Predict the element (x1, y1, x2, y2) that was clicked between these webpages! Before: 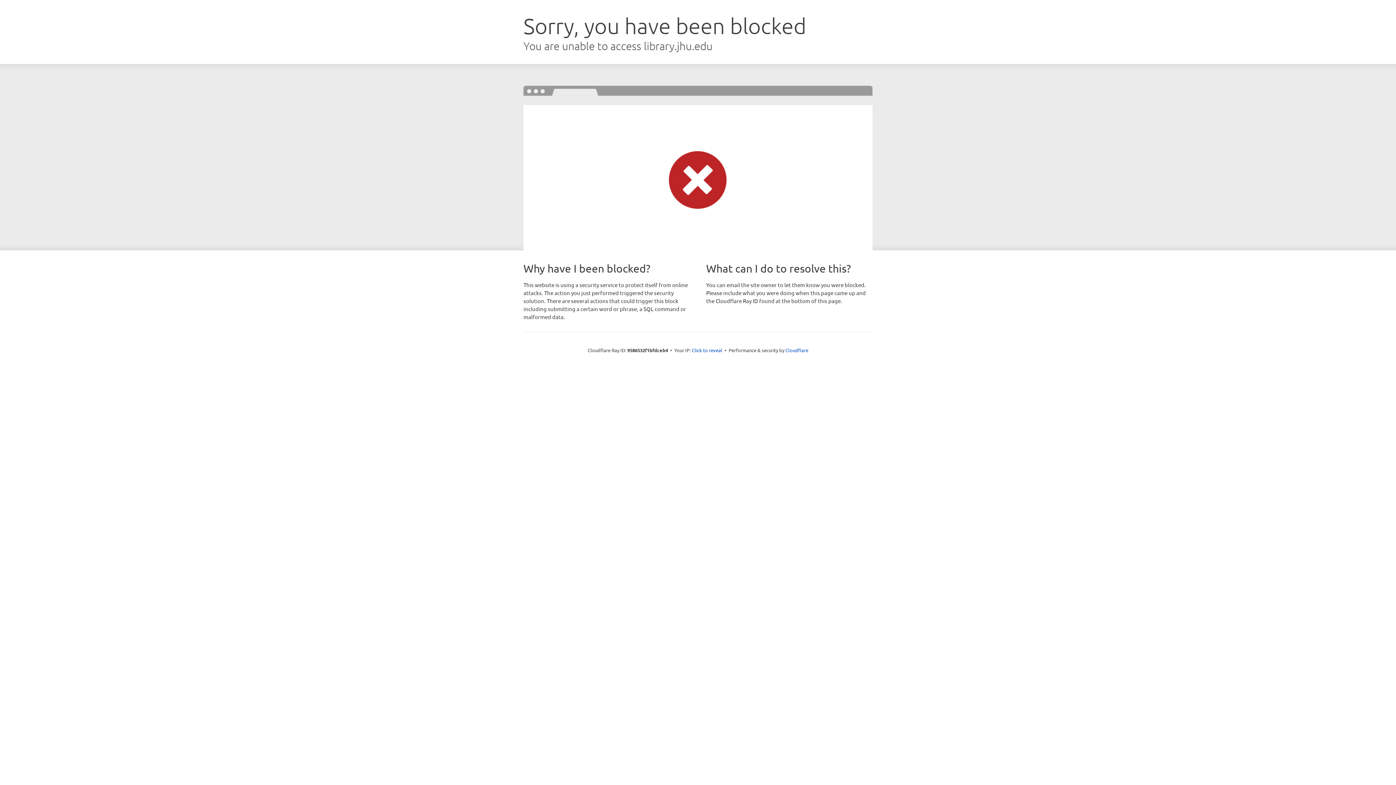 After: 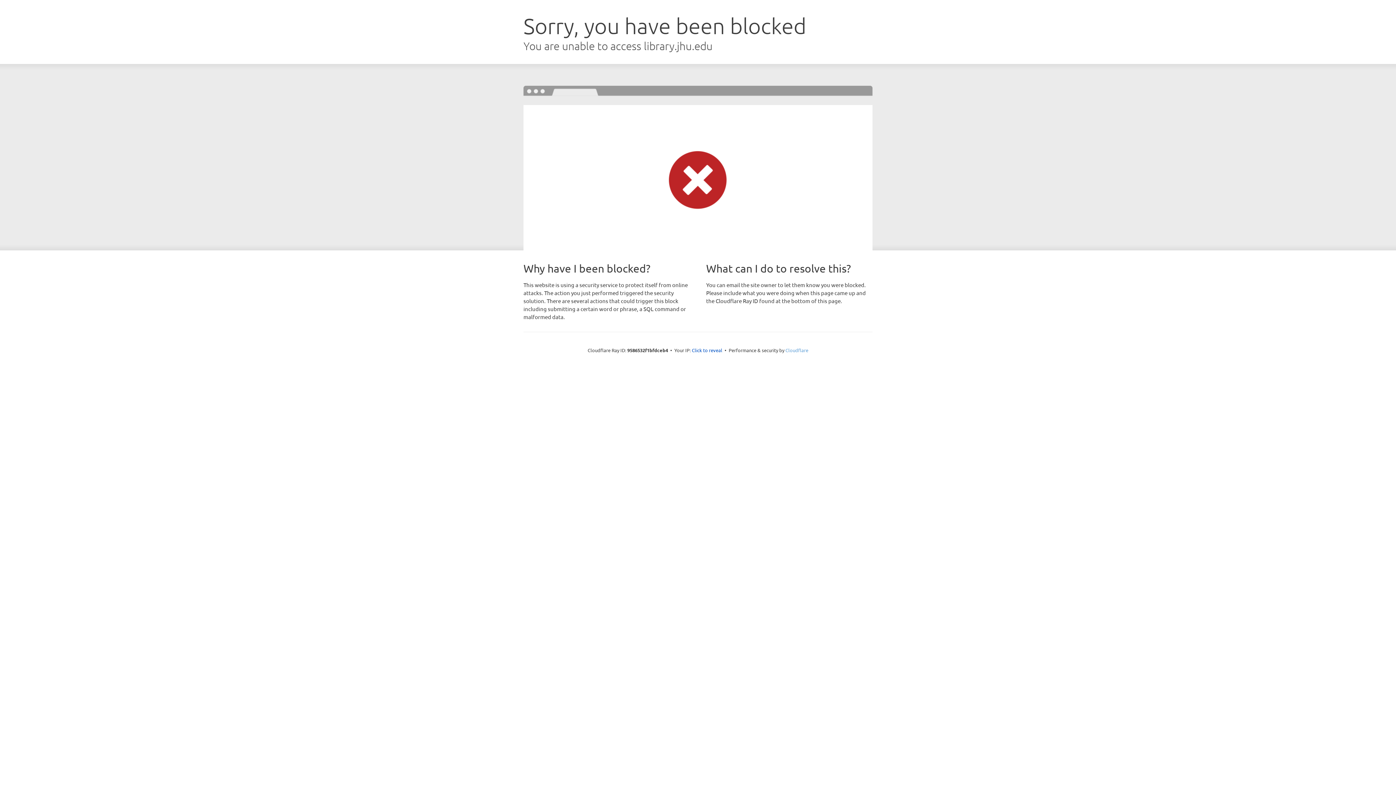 Action: bbox: (785, 347, 808, 353) label: Cloudflare